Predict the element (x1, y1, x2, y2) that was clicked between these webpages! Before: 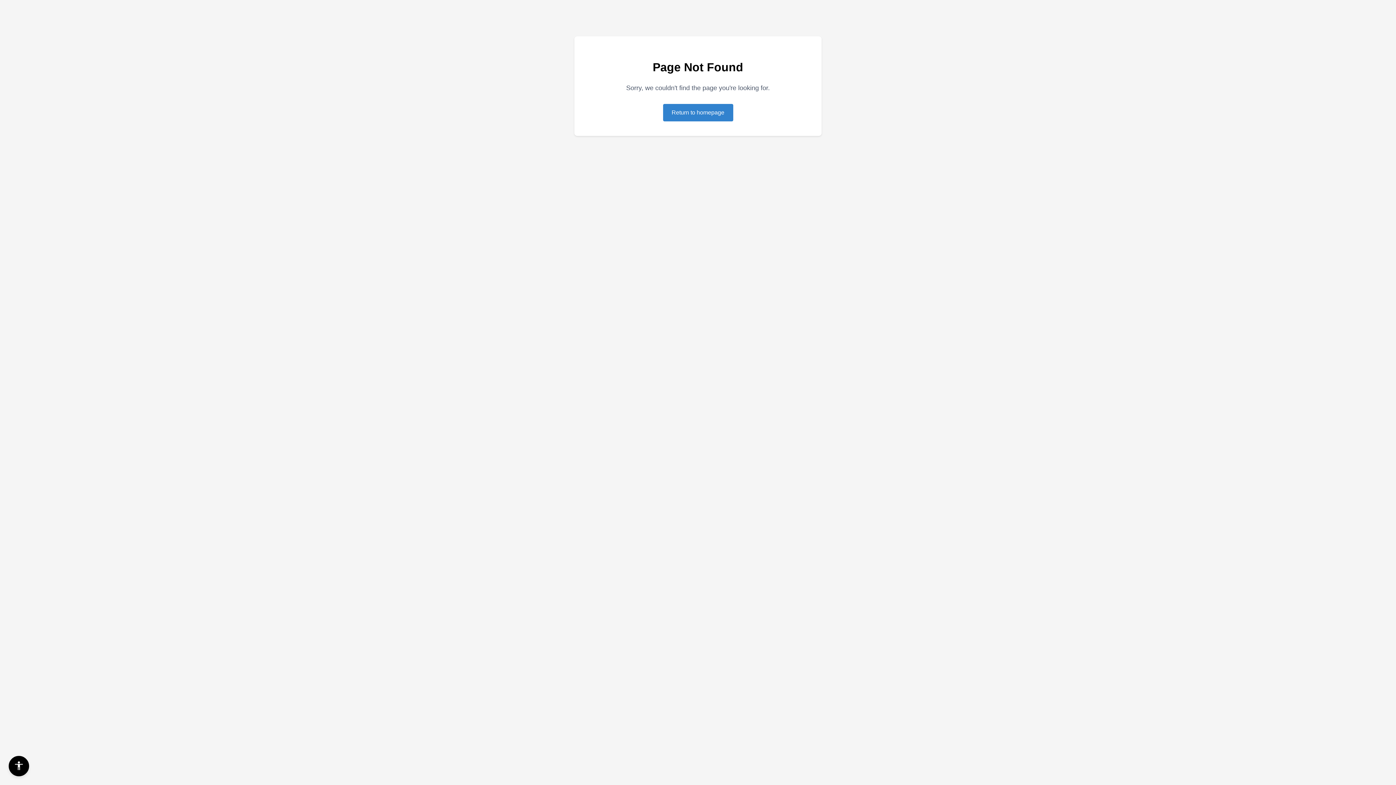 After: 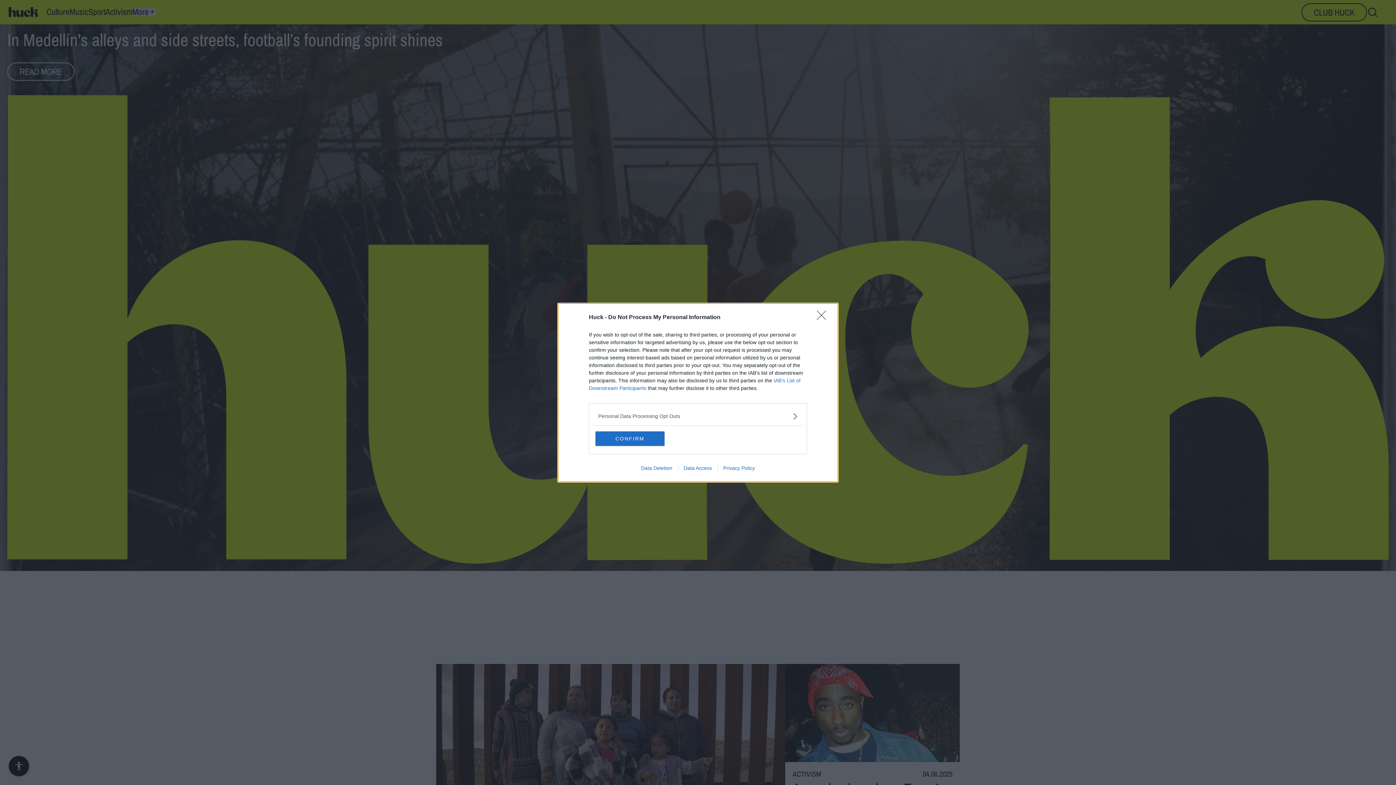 Action: bbox: (663, 104, 733, 121) label: Return to homepage